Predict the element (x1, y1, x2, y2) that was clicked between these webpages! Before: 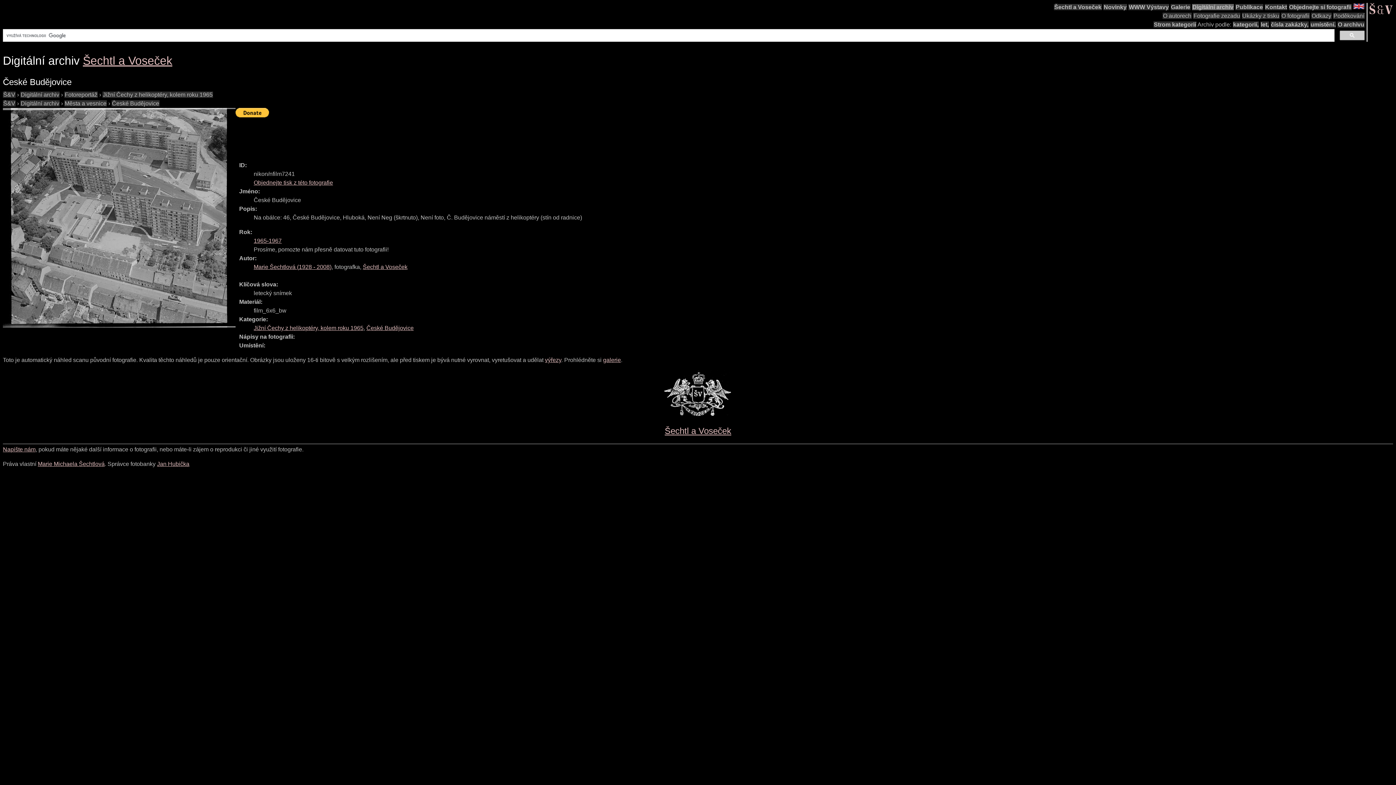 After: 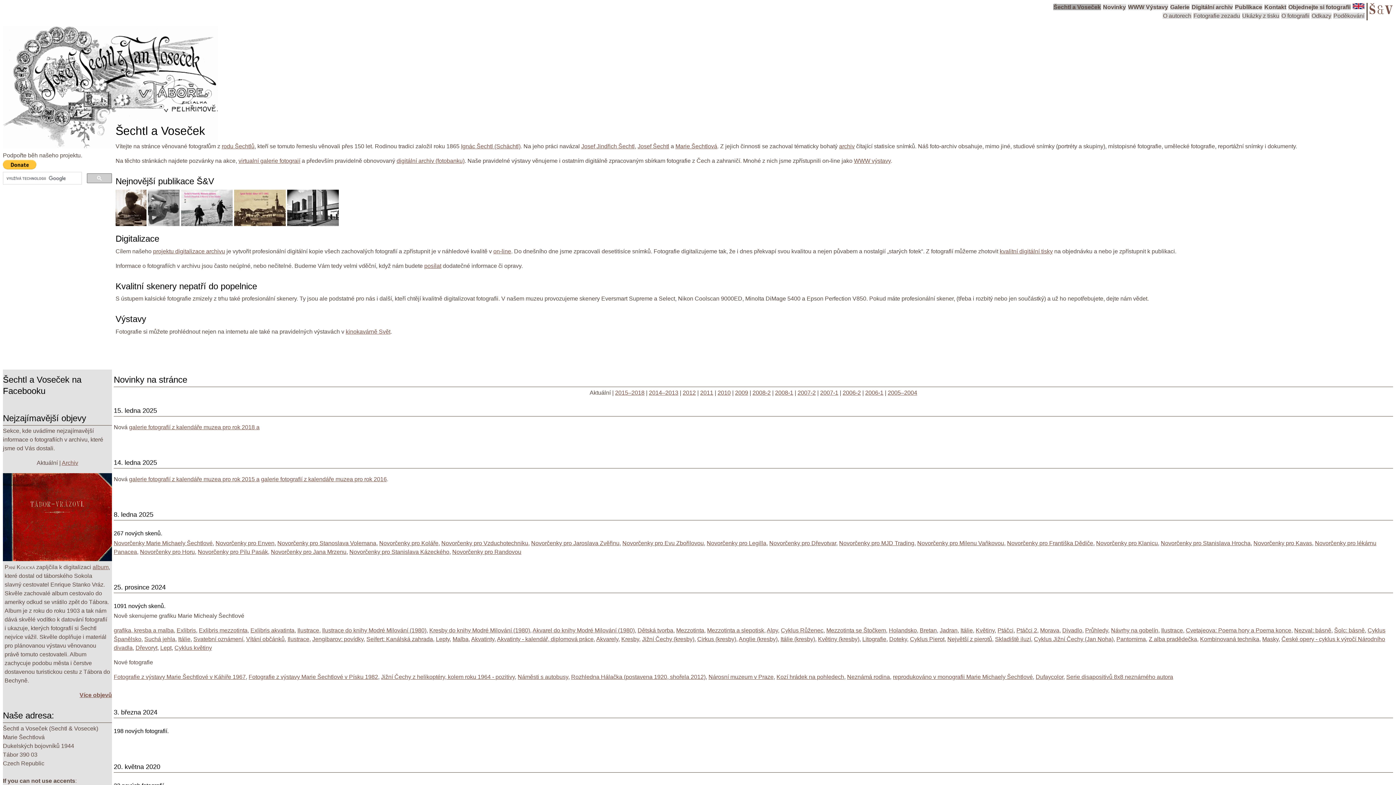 Action: bbox: (2, 91, 15, 97) label: Š&V